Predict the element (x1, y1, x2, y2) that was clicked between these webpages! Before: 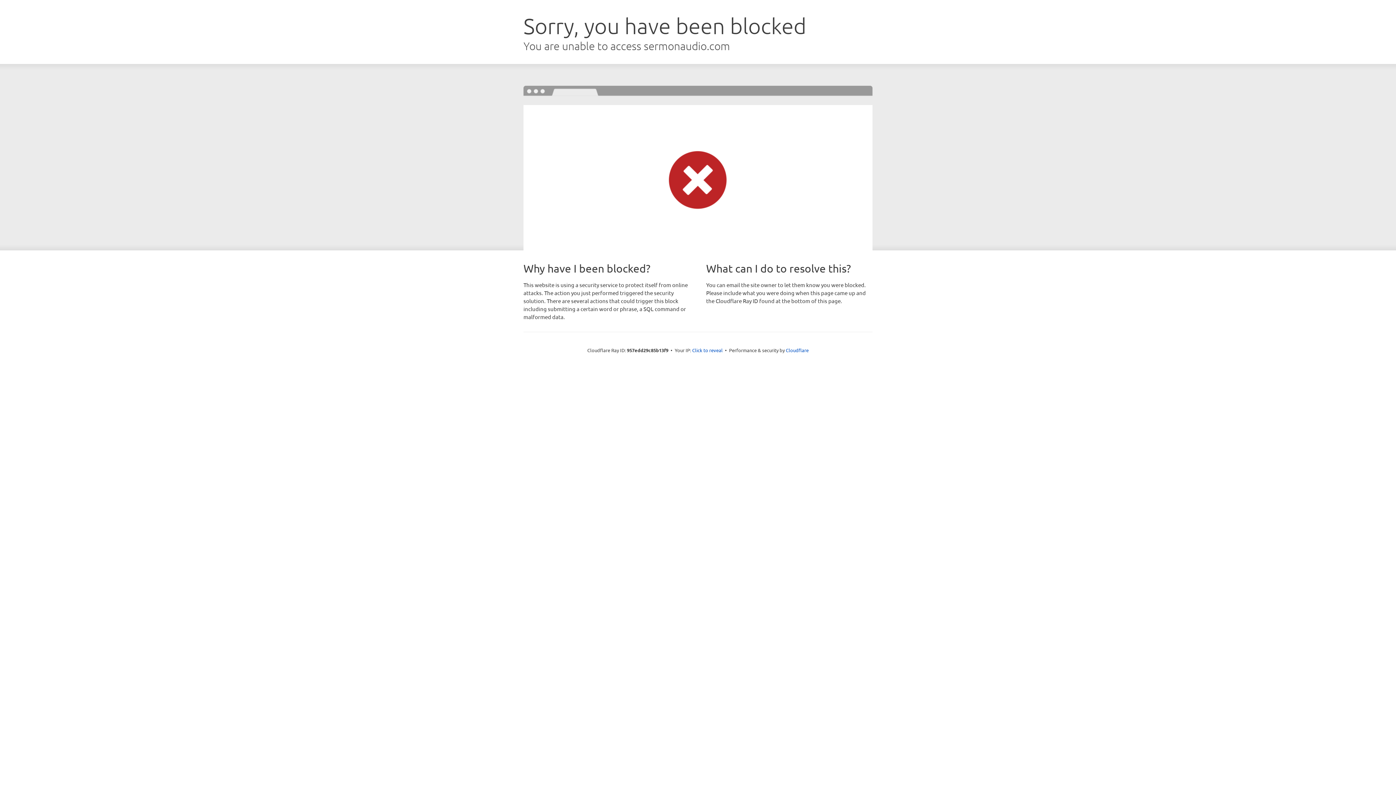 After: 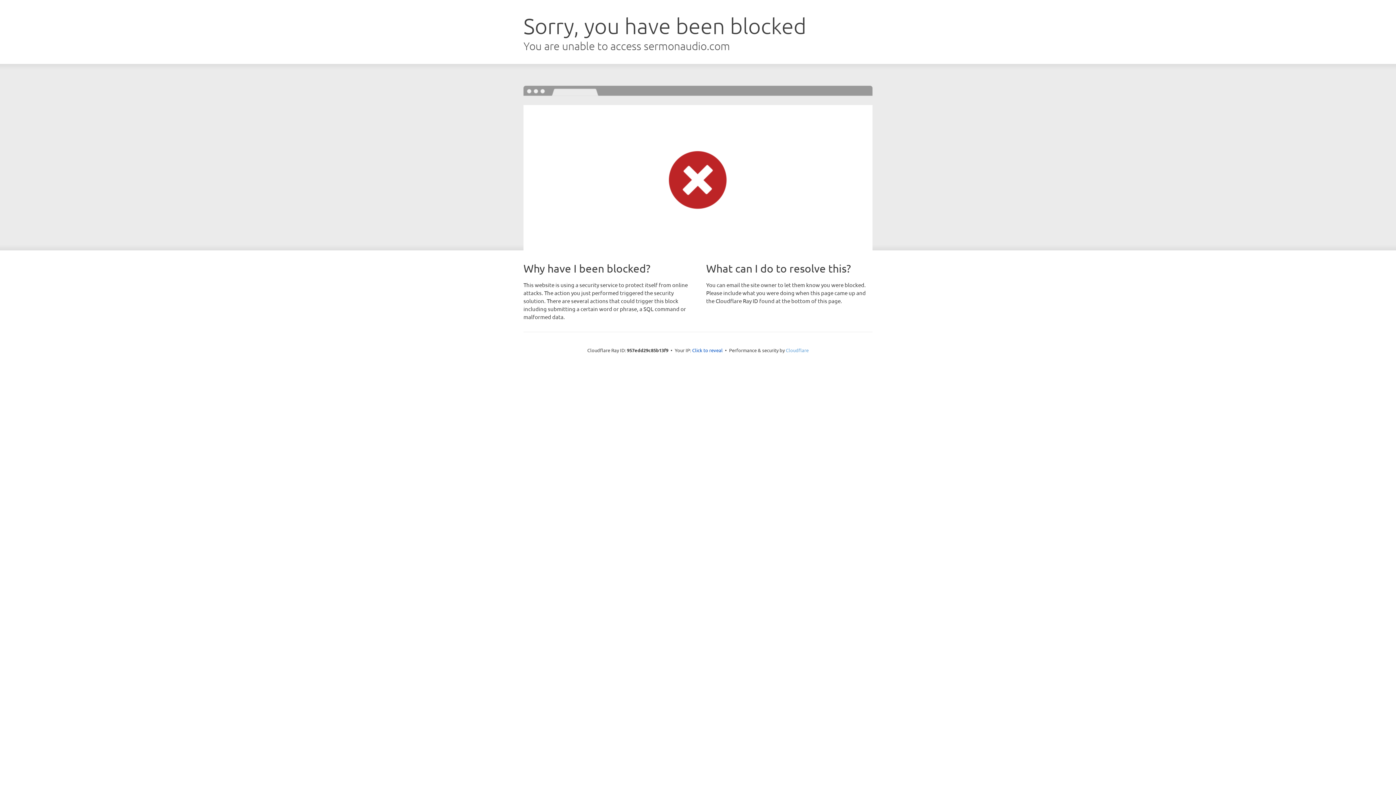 Action: bbox: (786, 347, 808, 353) label: Cloudflare